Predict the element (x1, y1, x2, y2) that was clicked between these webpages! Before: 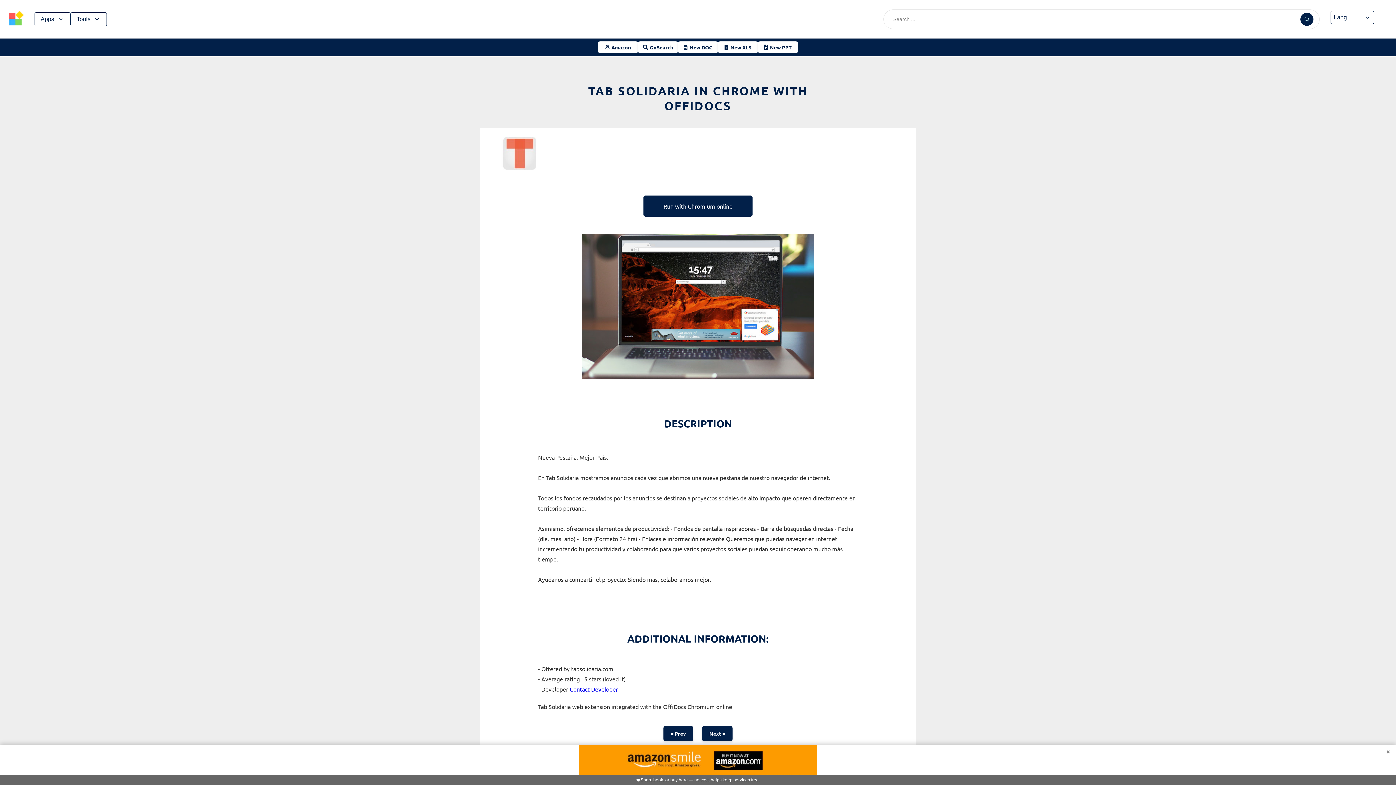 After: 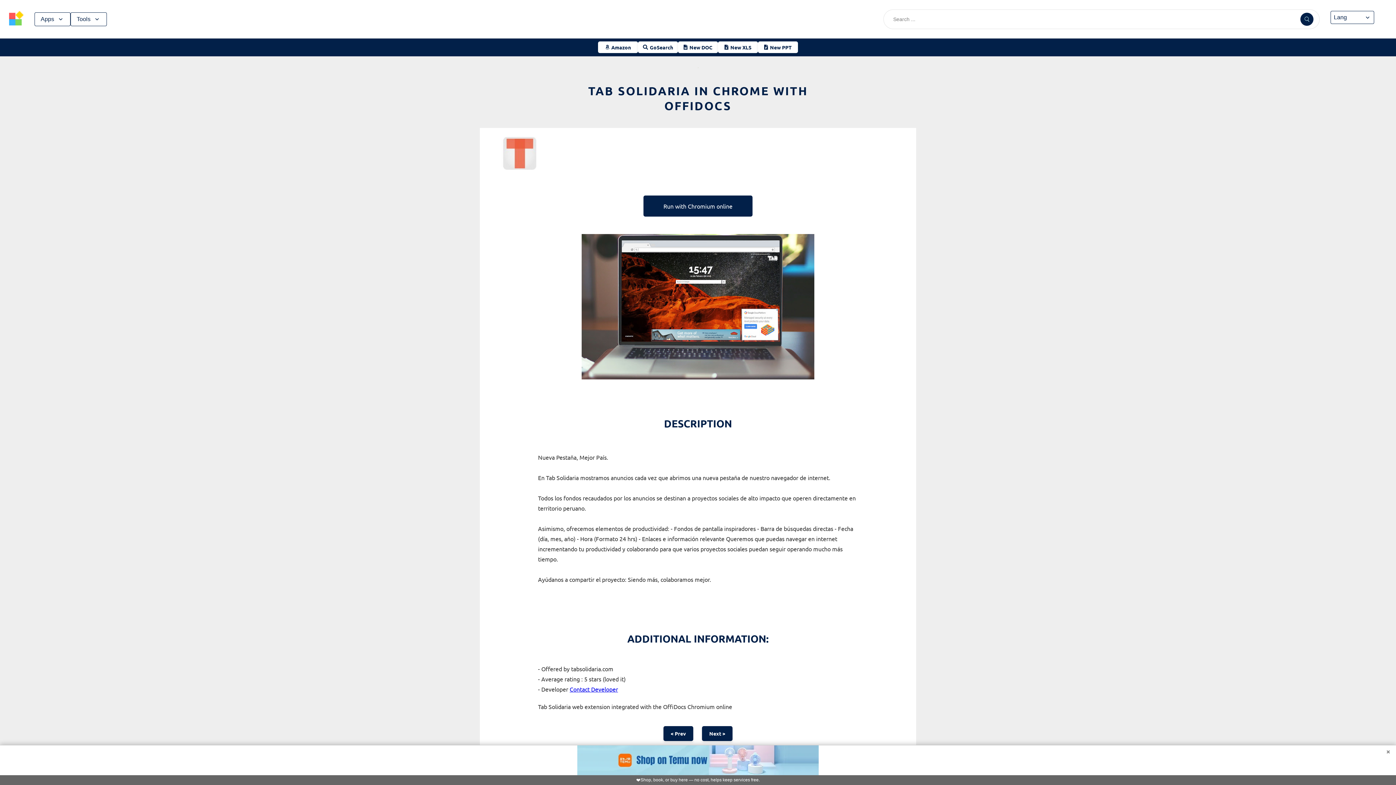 Action: label: ❤️
Shop, book, or buy here — no cost, helps keep services free. bbox: (0, 745, 1396, 785)